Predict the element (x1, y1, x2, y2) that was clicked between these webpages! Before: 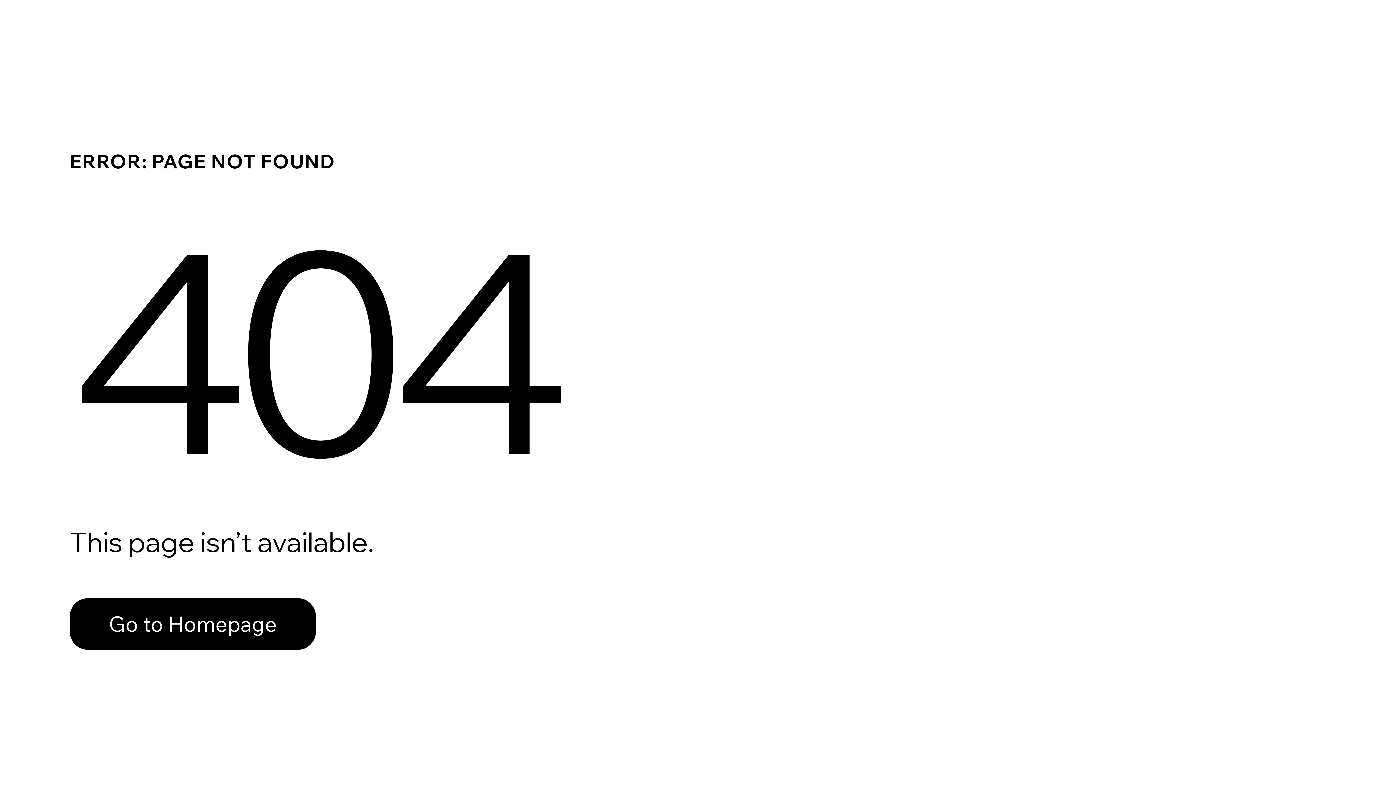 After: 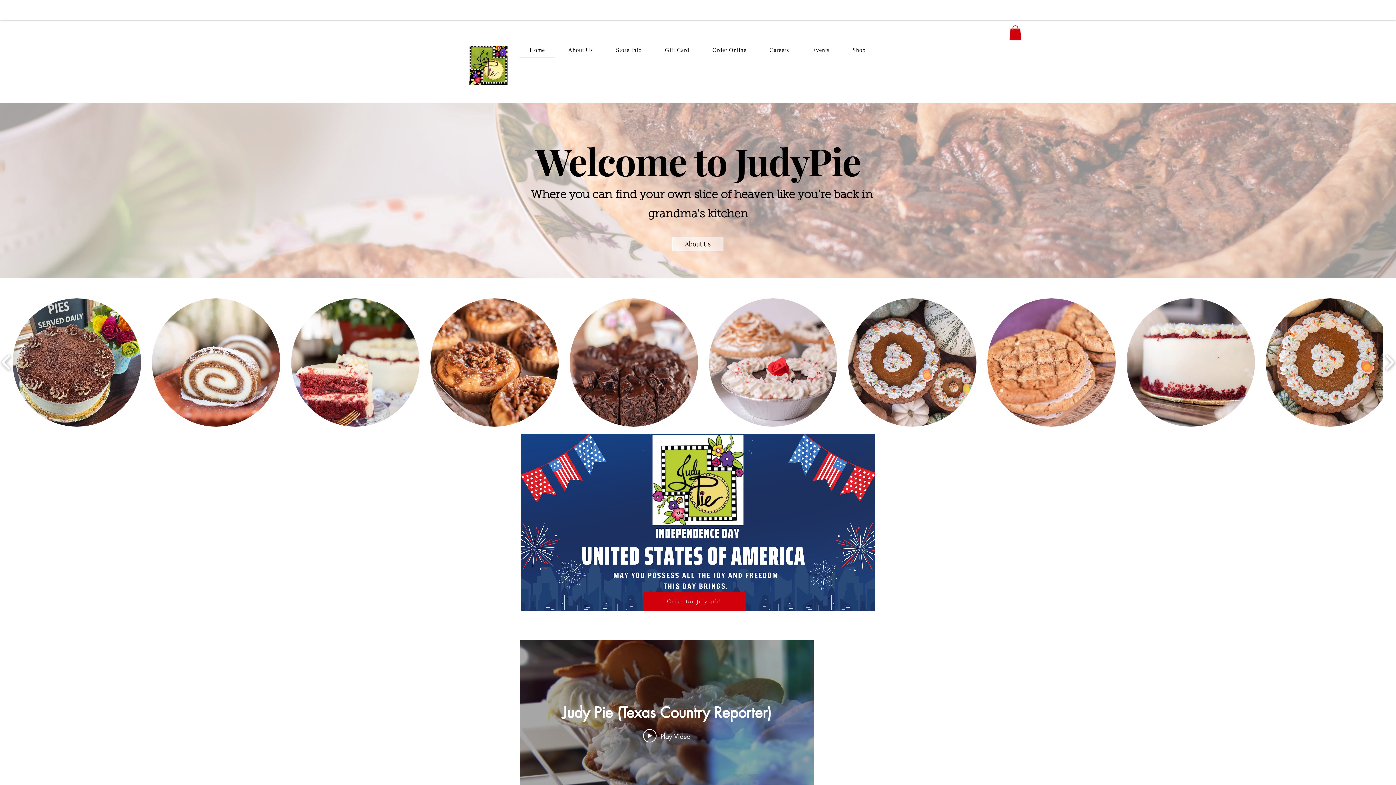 Action: label: Go to Homepage bbox: (69, 582, 768, 659)